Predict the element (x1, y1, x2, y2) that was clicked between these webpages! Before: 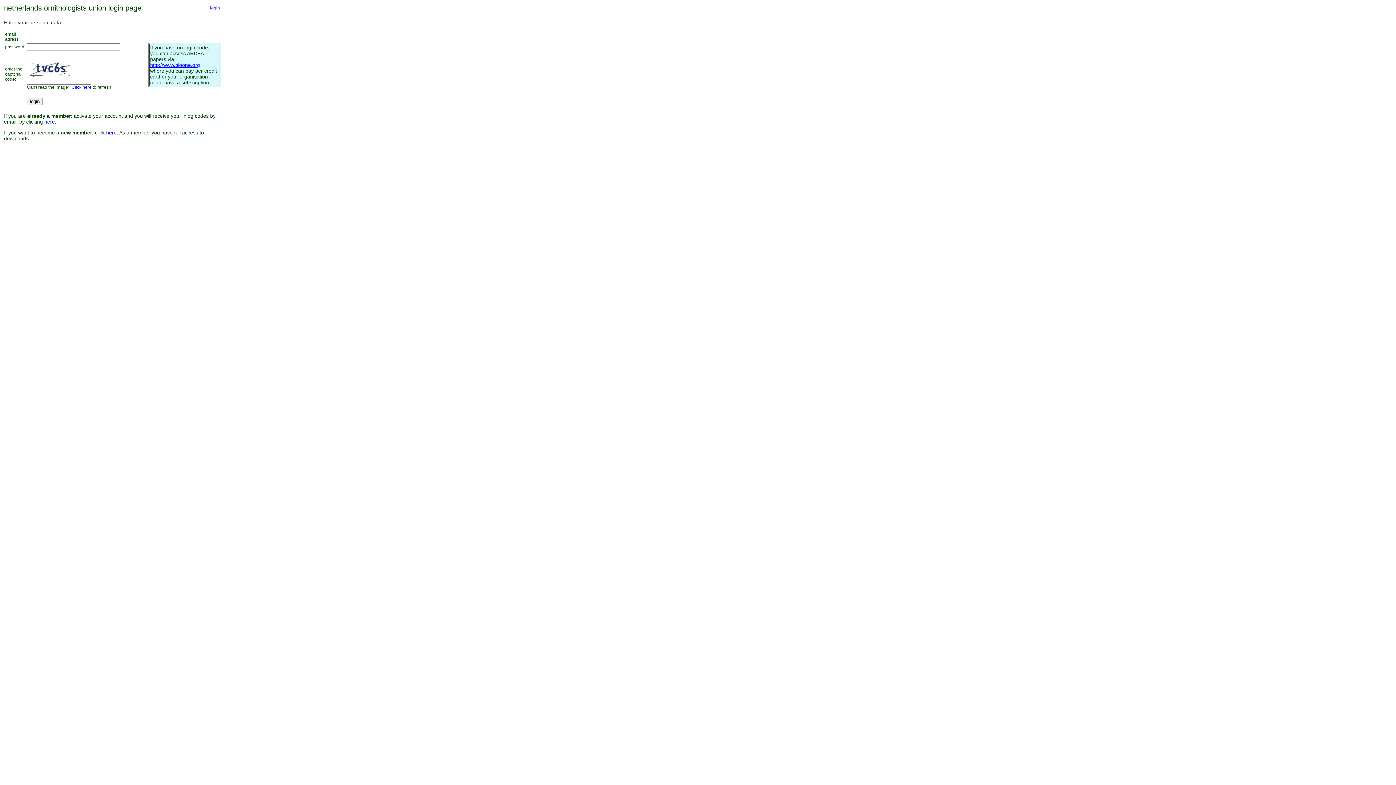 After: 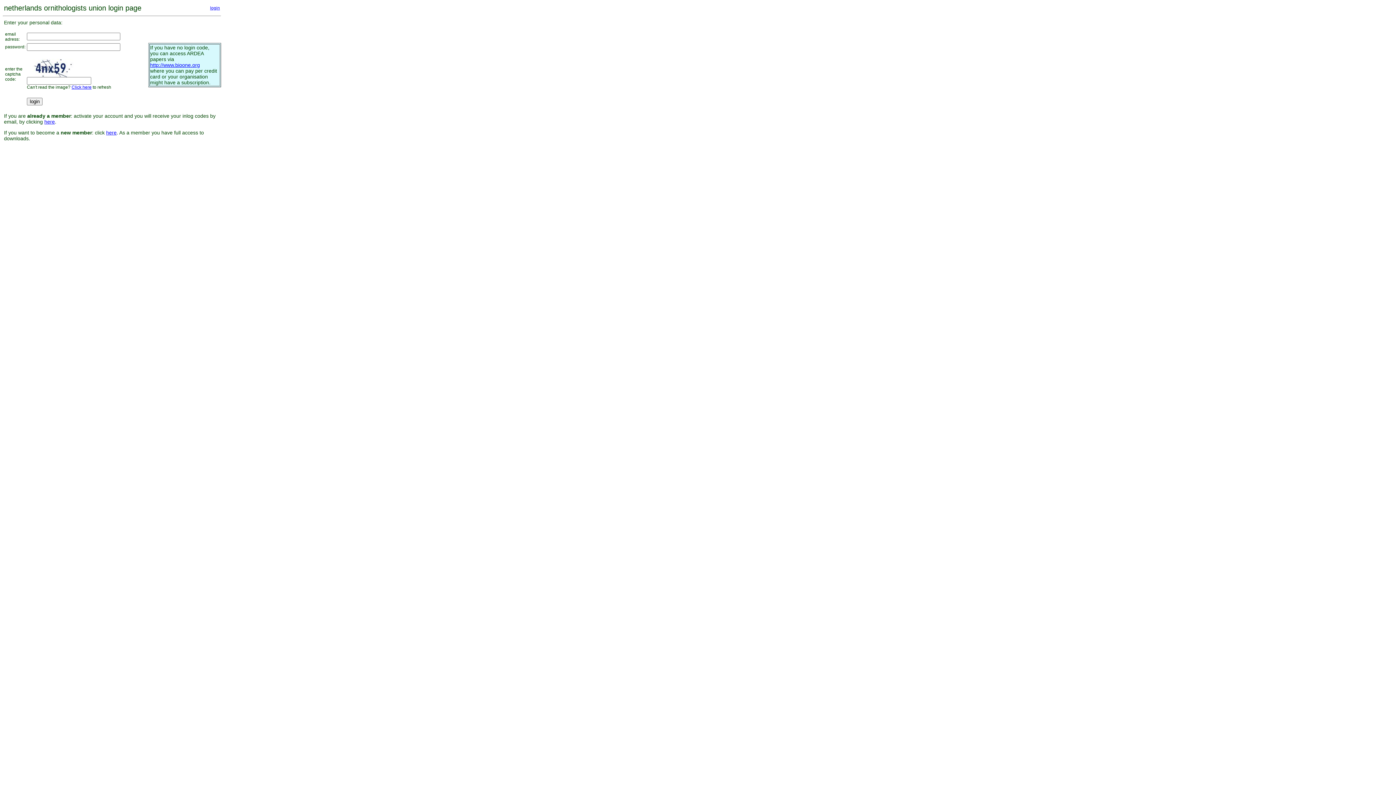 Action: label: login bbox: (210, 5, 220, 10)